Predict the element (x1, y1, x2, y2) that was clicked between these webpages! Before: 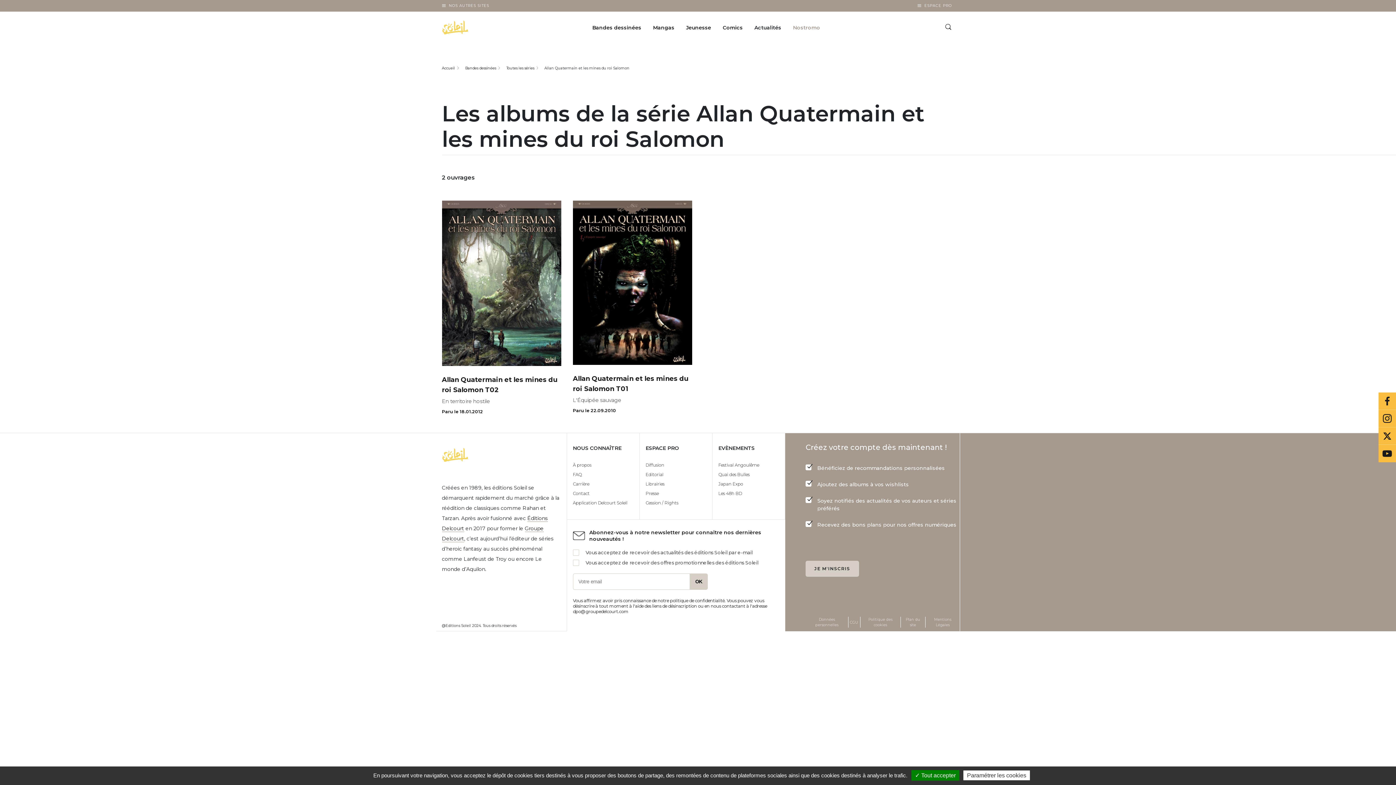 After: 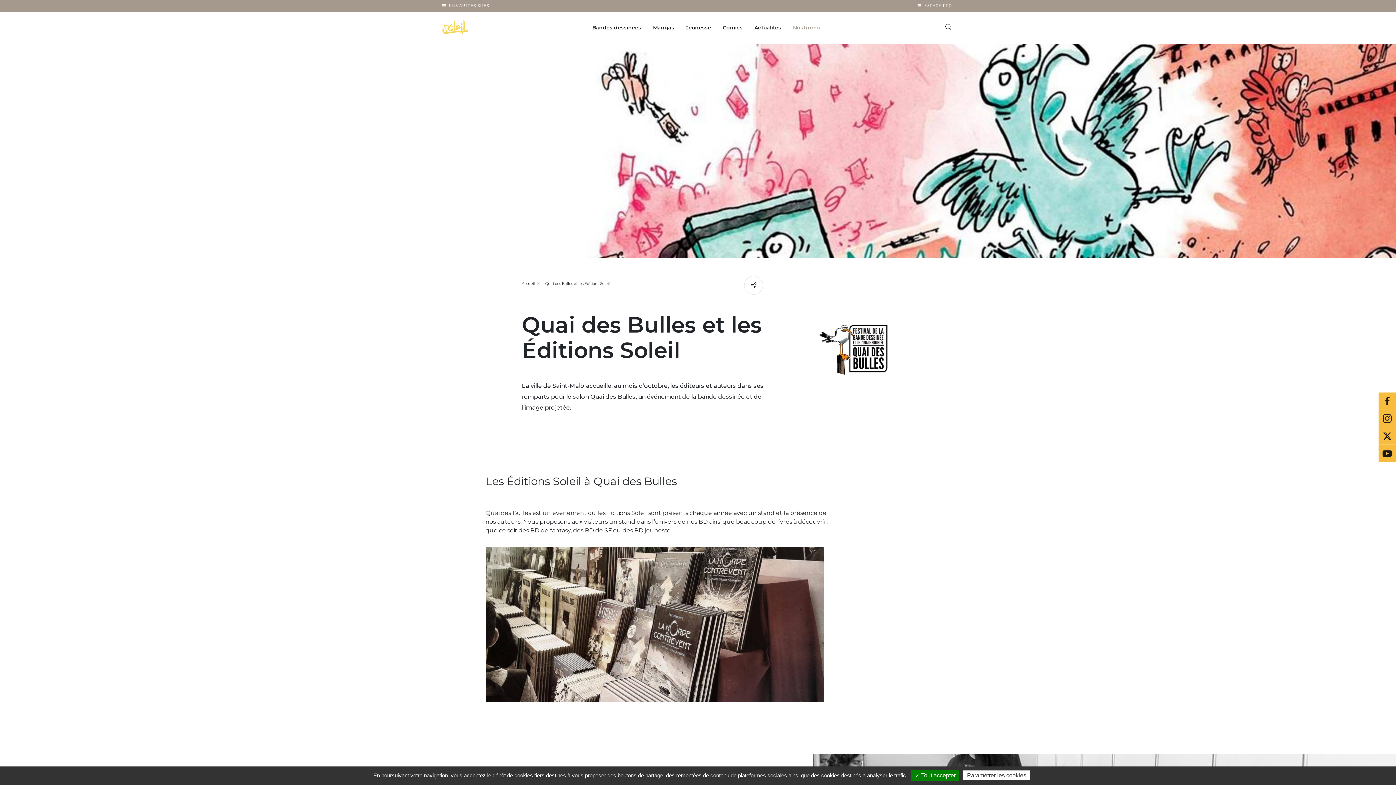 Action: bbox: (718, 472, 749, 477) label: Quai des Bulles